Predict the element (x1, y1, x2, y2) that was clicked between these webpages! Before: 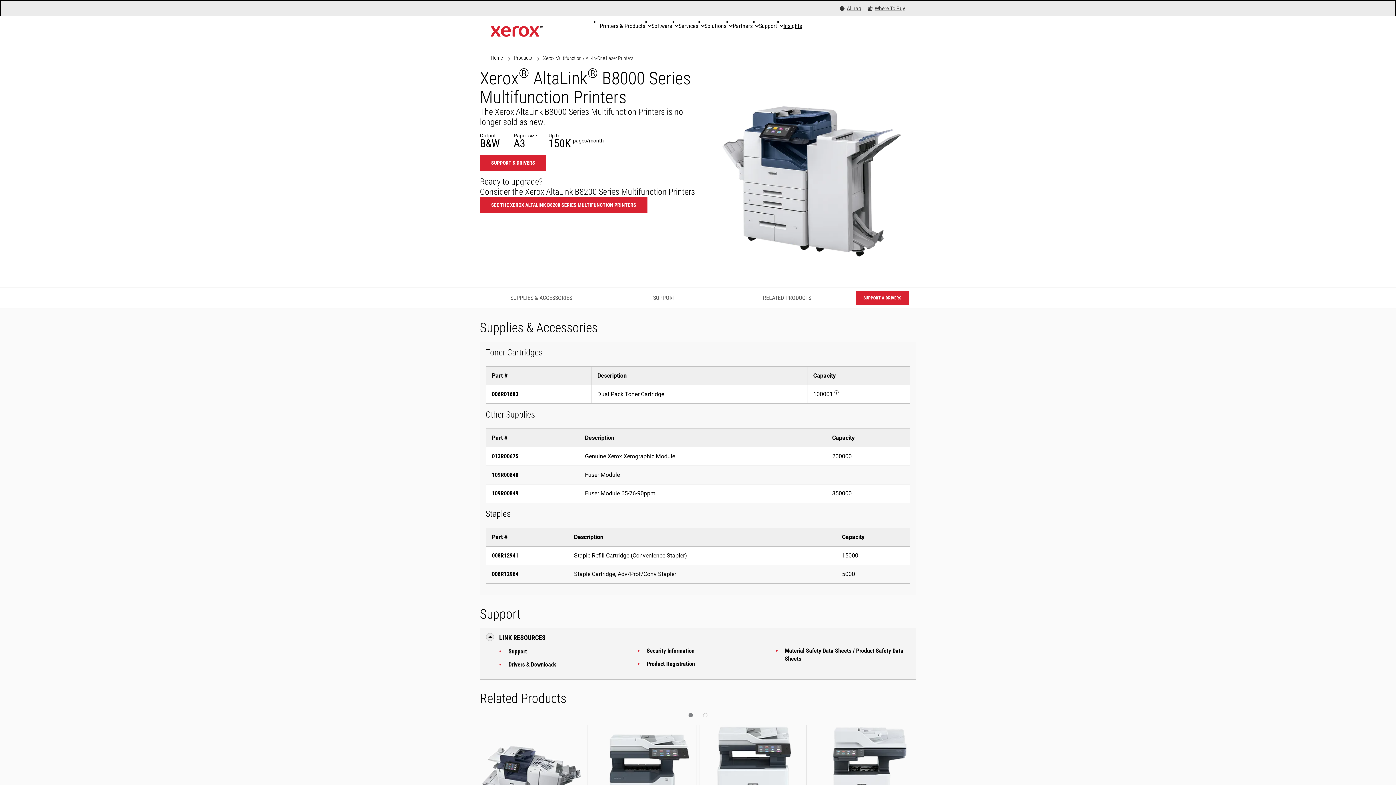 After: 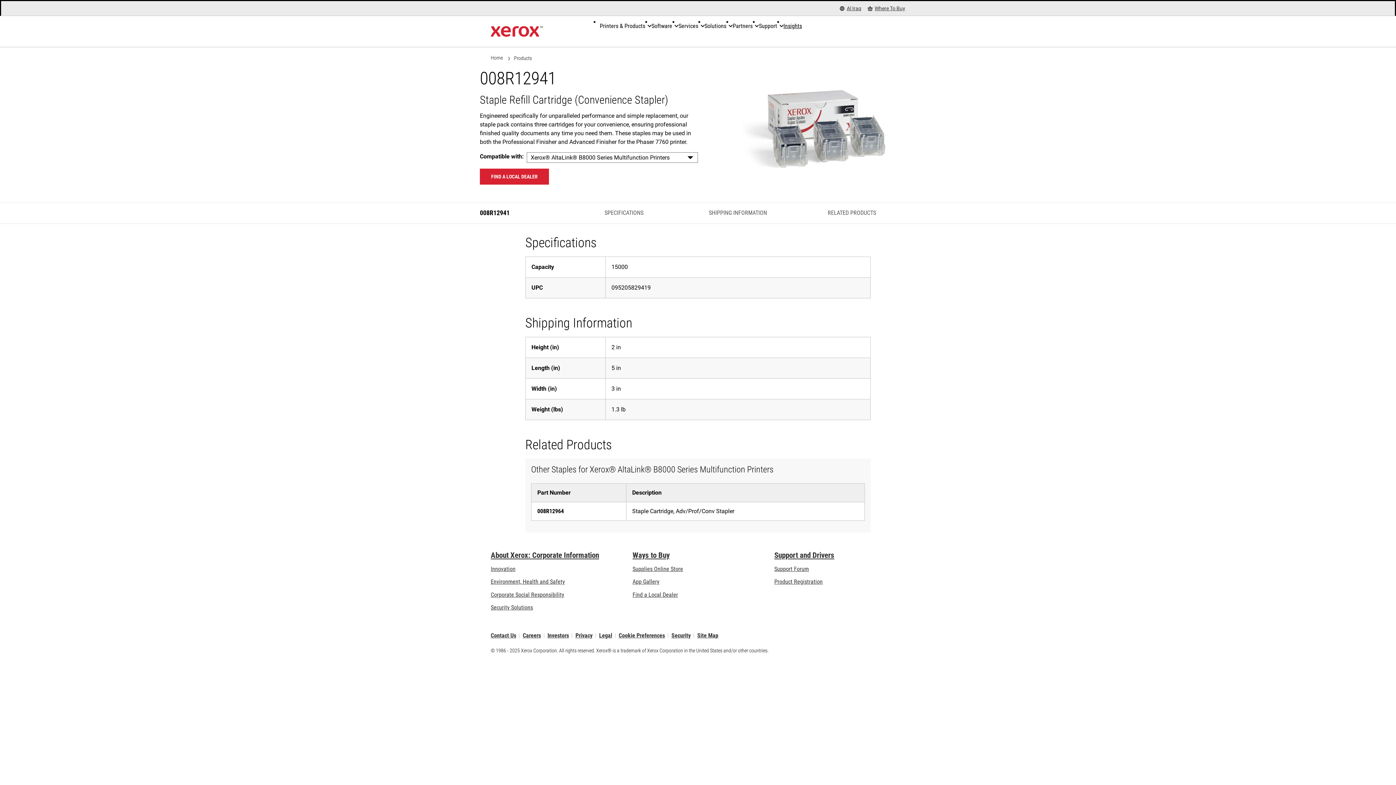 Action: label: 008R12941 bbox: (492, 552, 518, 559)